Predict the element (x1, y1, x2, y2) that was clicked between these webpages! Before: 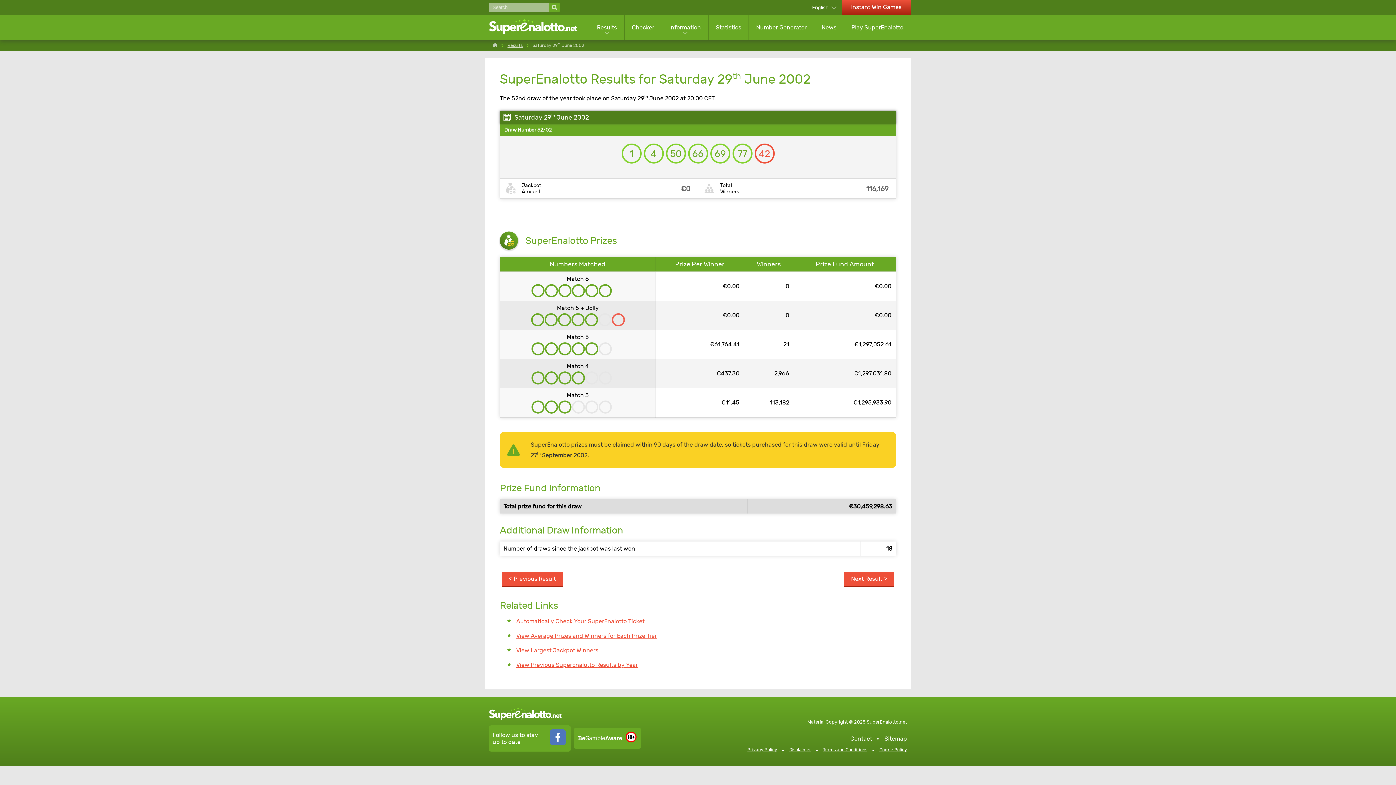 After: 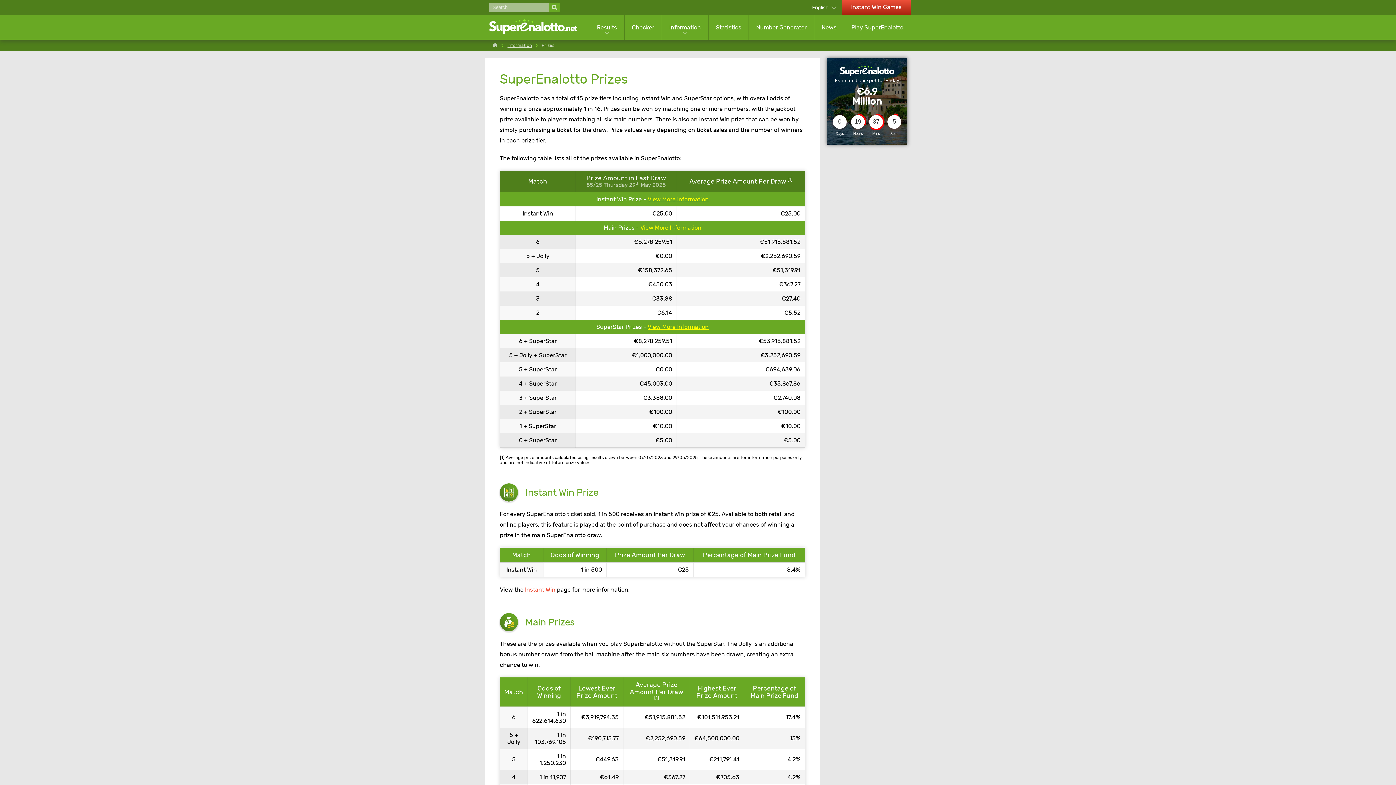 Action: label: View Average Prizes and Winners for Each Prize Tier bbox: (516, 632, 657, 639)